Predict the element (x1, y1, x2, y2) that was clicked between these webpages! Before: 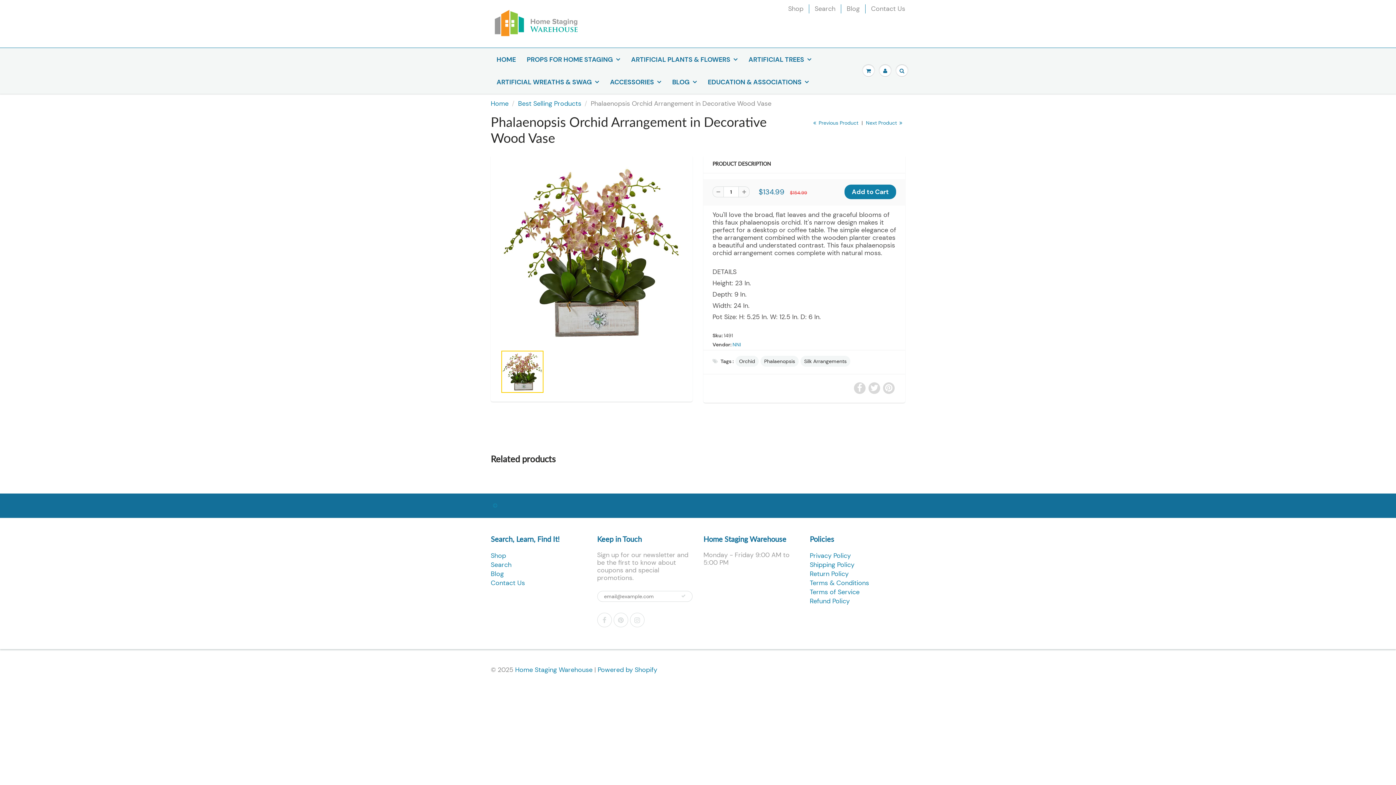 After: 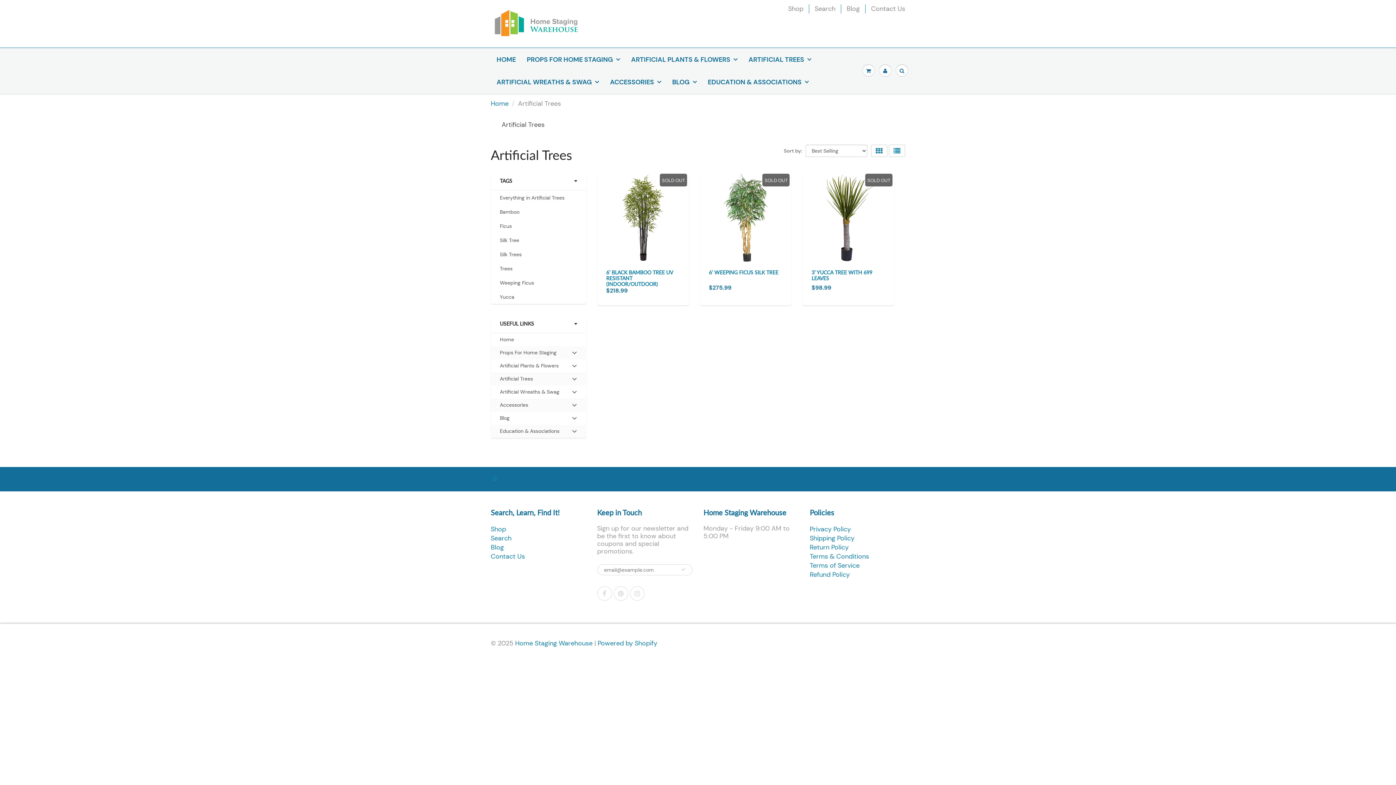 Action: bbox: (743, 48, 817, 70) label: ARTIFICIAL TREES